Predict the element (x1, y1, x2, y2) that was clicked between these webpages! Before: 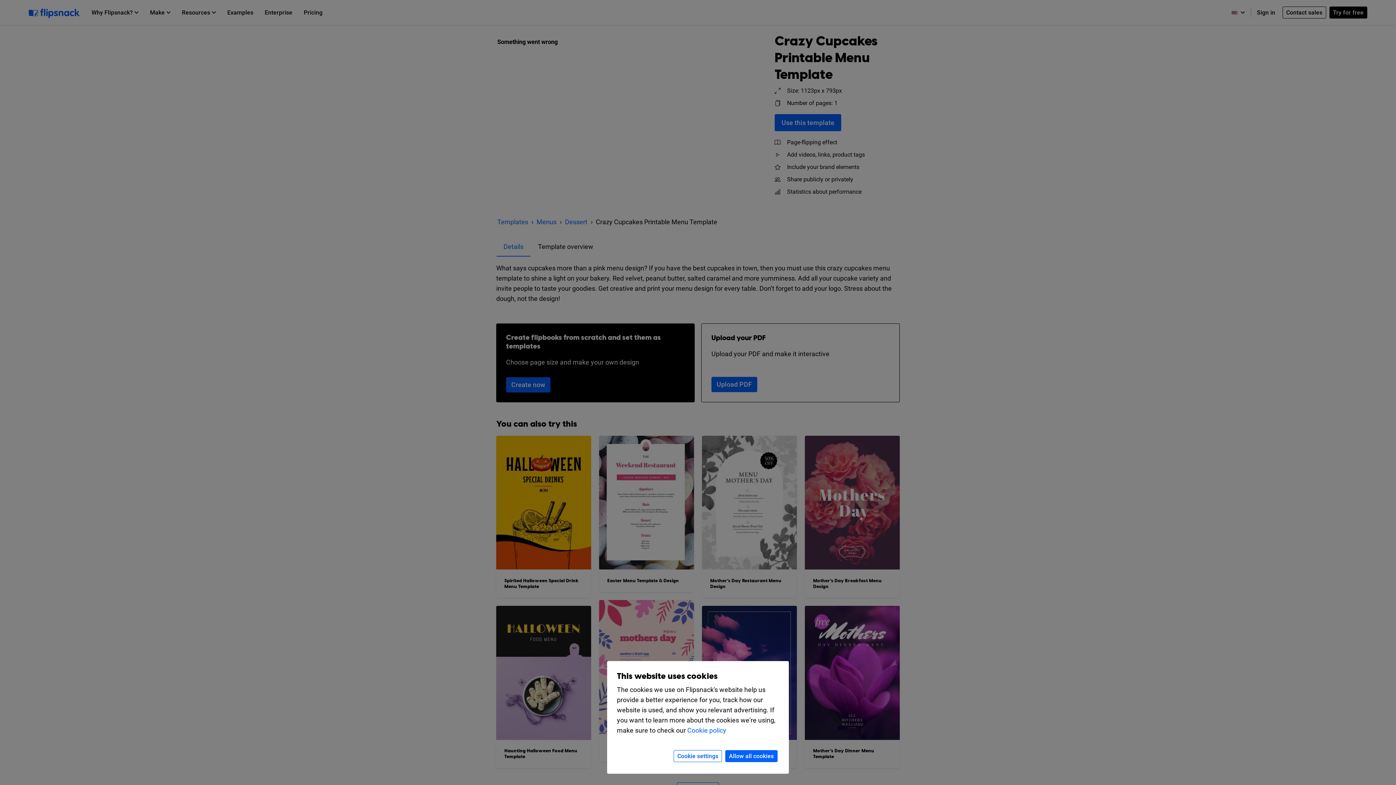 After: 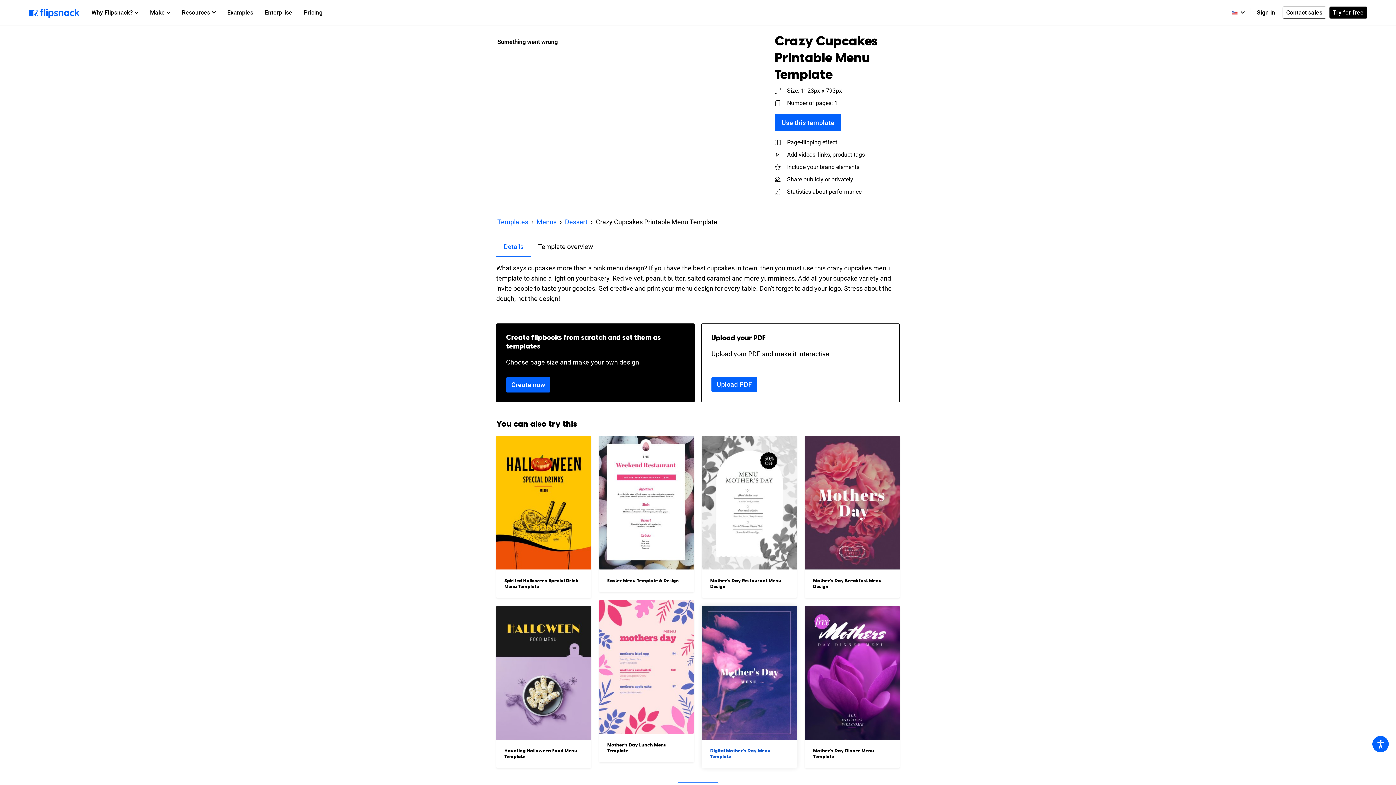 Action: label: Allow all cookies bbox: (725, 750, 777, 762)